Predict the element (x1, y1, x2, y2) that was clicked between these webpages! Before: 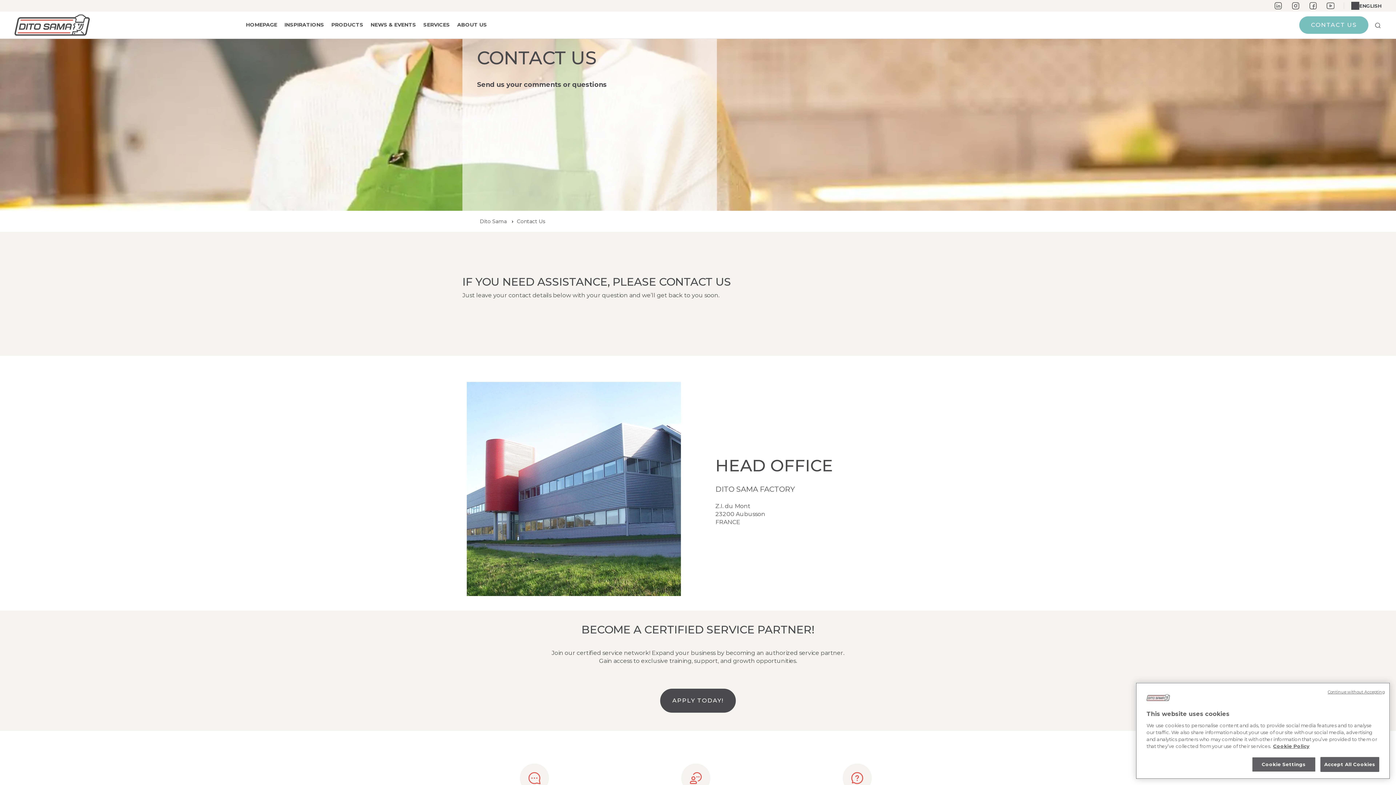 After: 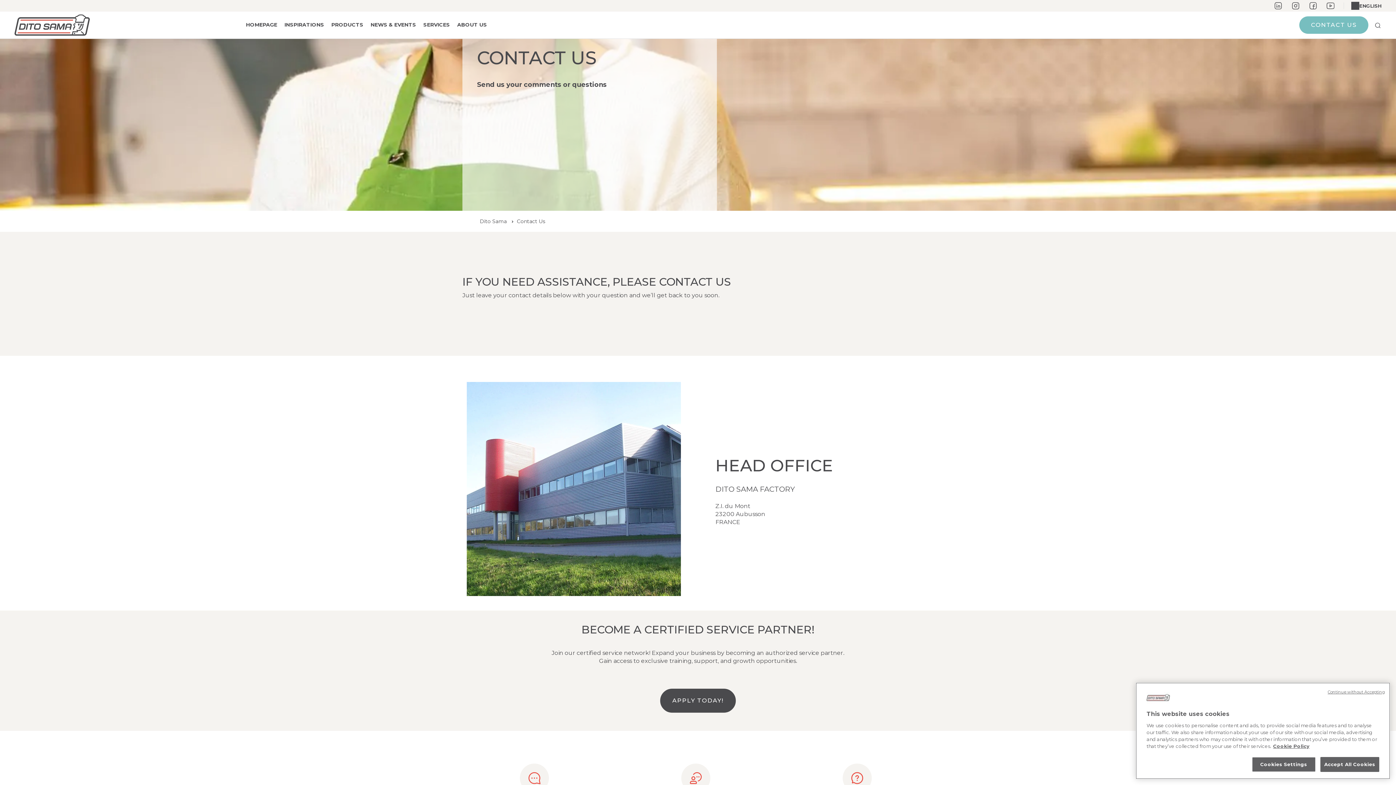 Action: bbox: (1299, 16, 1368, 33) label: CONTACT US